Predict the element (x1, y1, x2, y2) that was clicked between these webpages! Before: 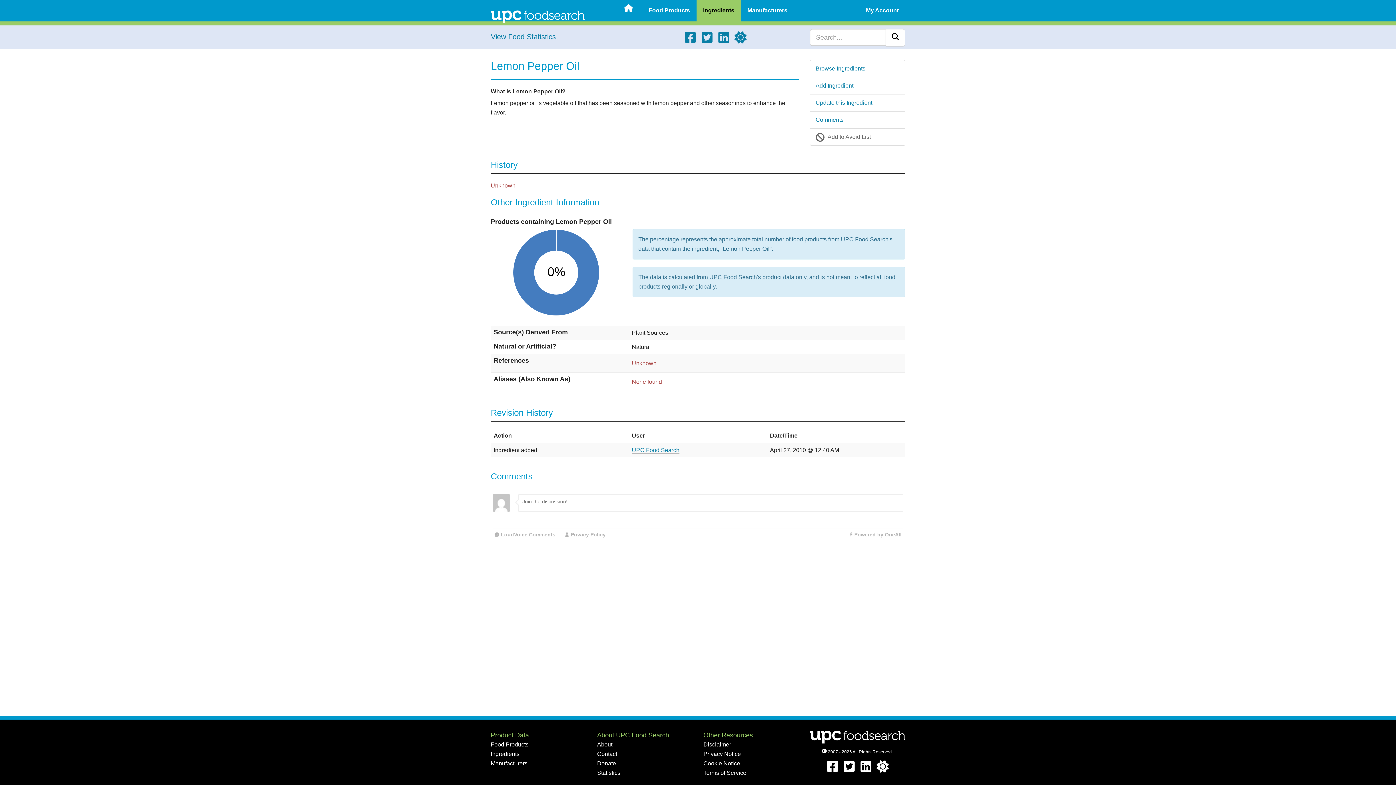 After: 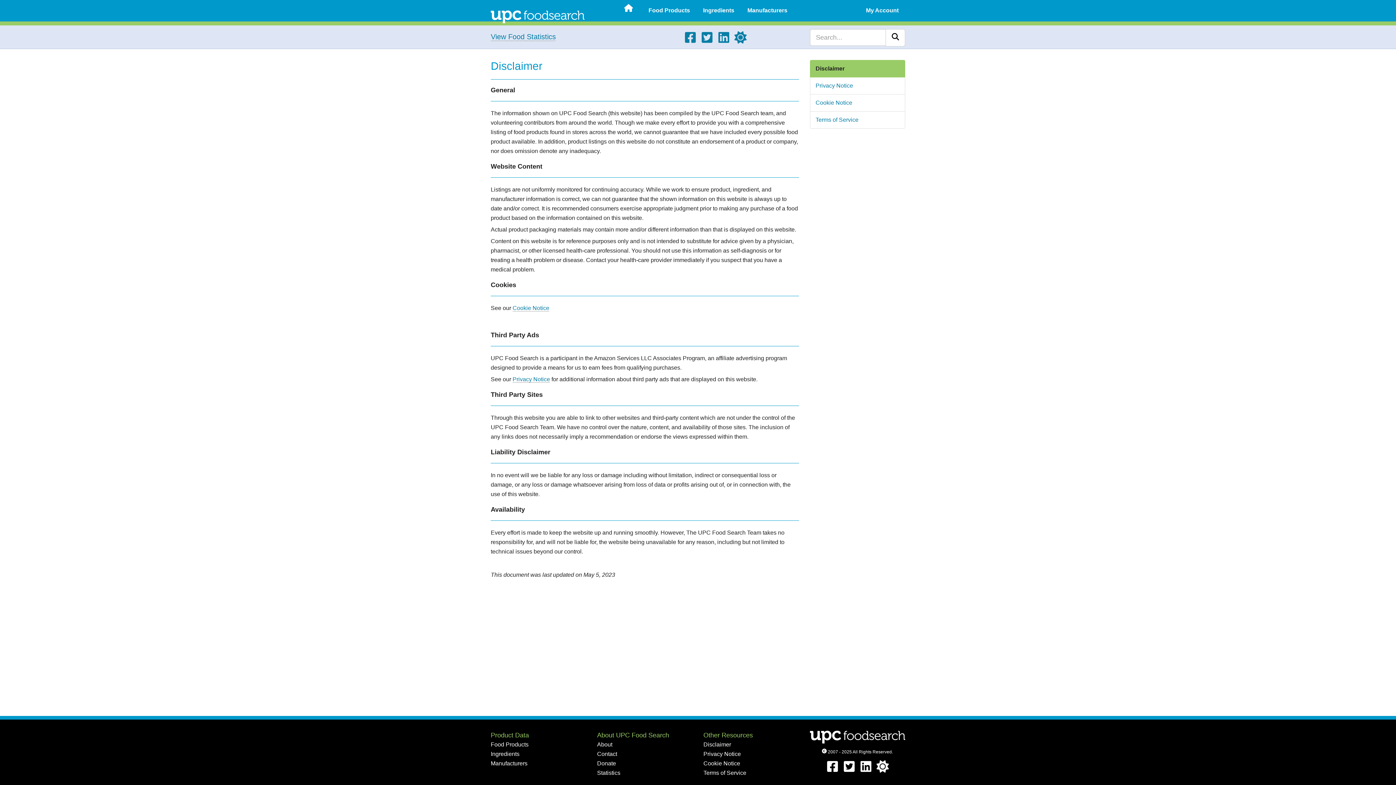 Action: label: Disclaimer bbox: (703, 741, 731, 748)